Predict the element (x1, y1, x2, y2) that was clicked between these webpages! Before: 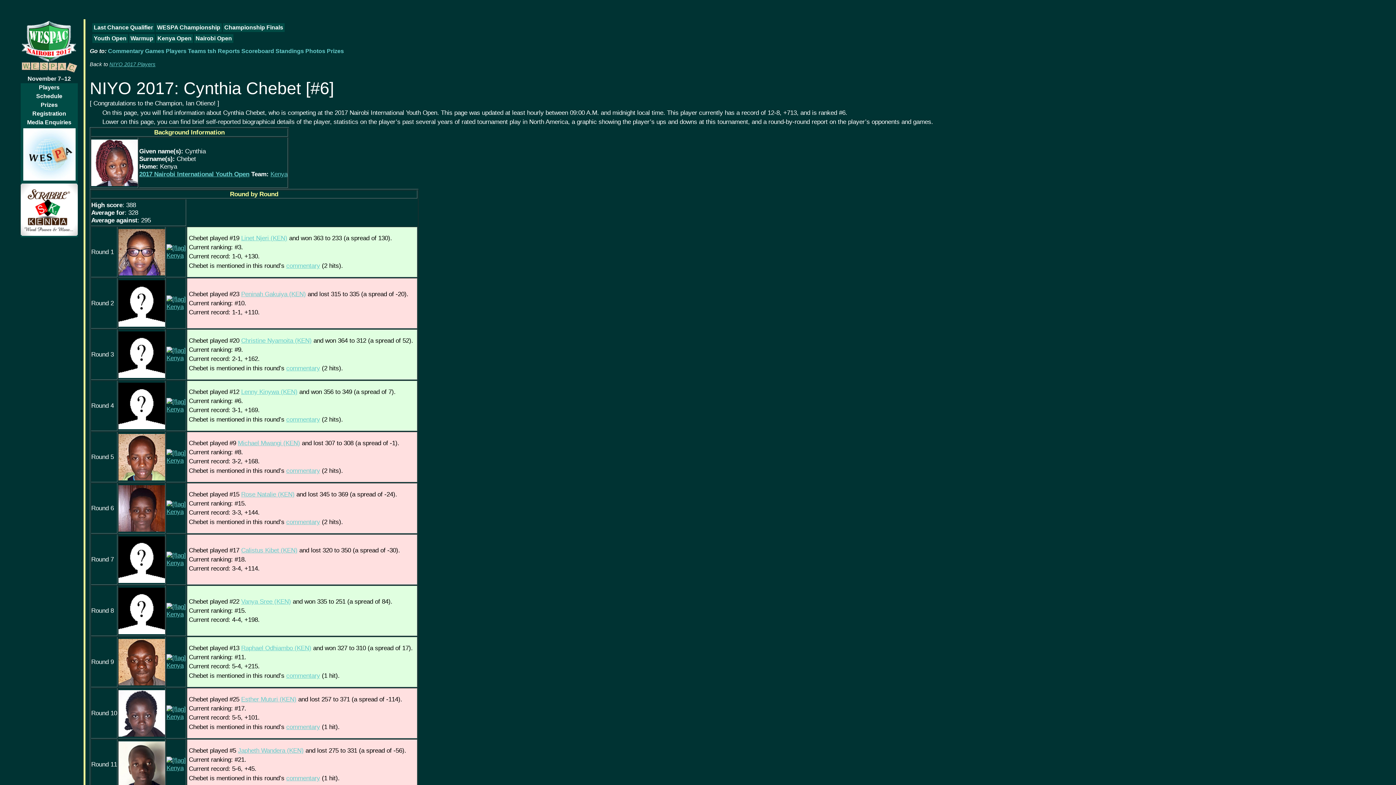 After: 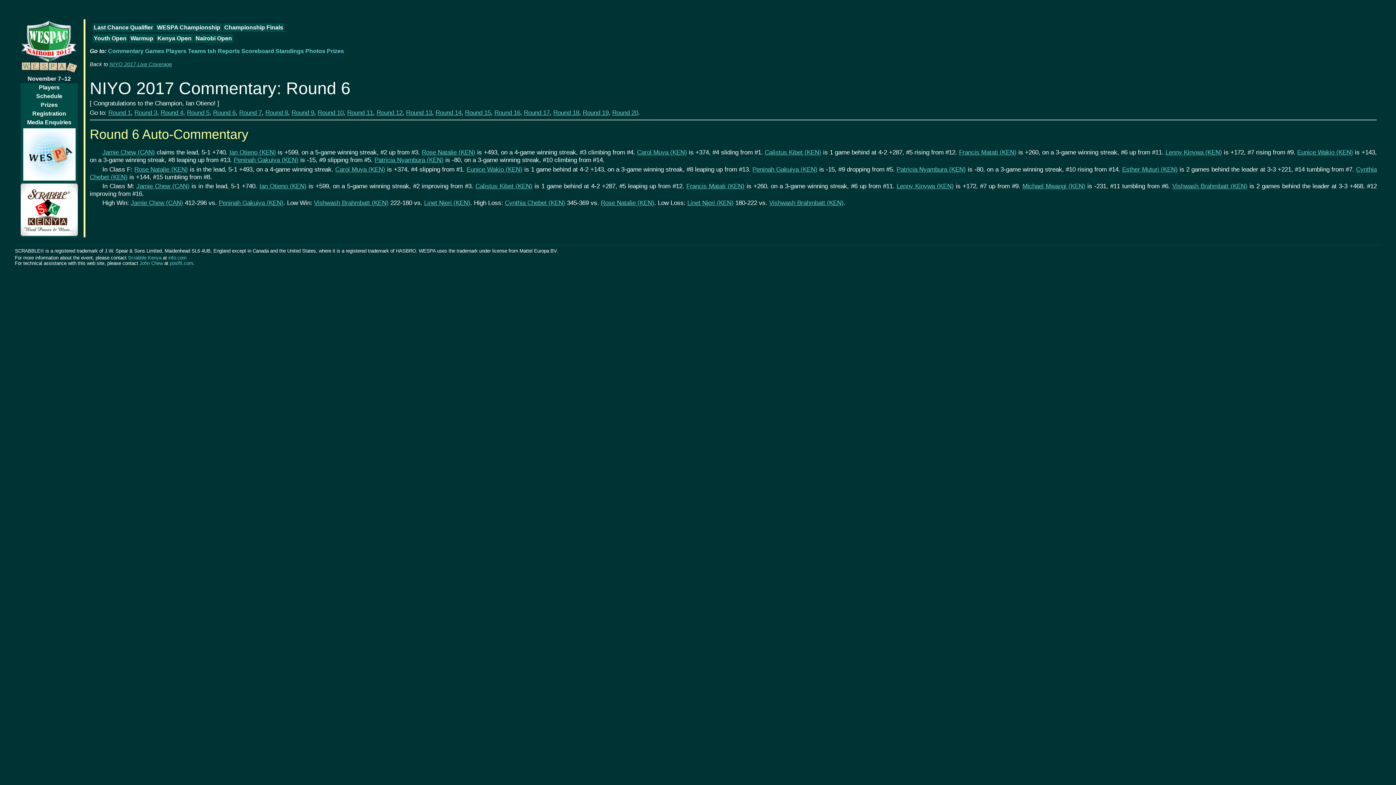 Action: bbox: (286, 518, 320, 525) label: commentary